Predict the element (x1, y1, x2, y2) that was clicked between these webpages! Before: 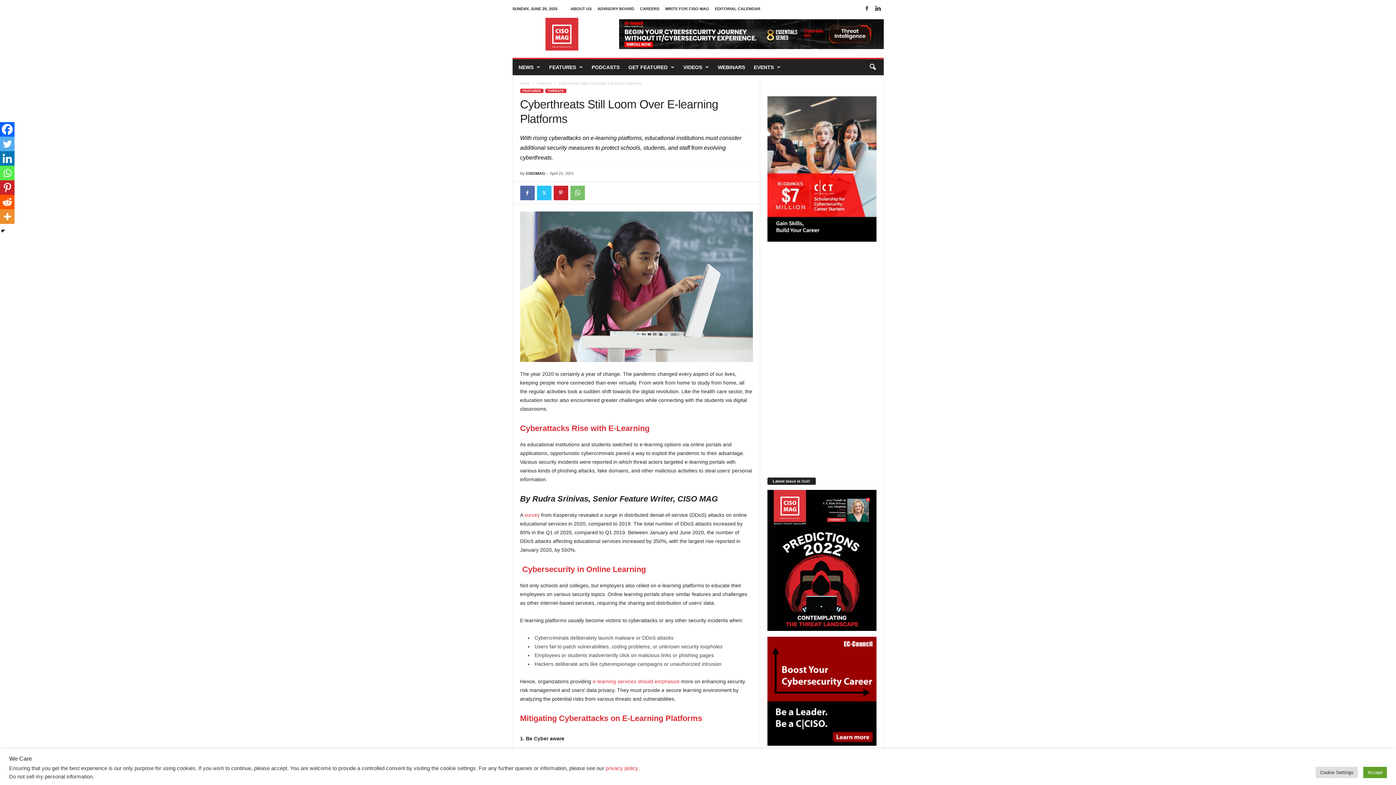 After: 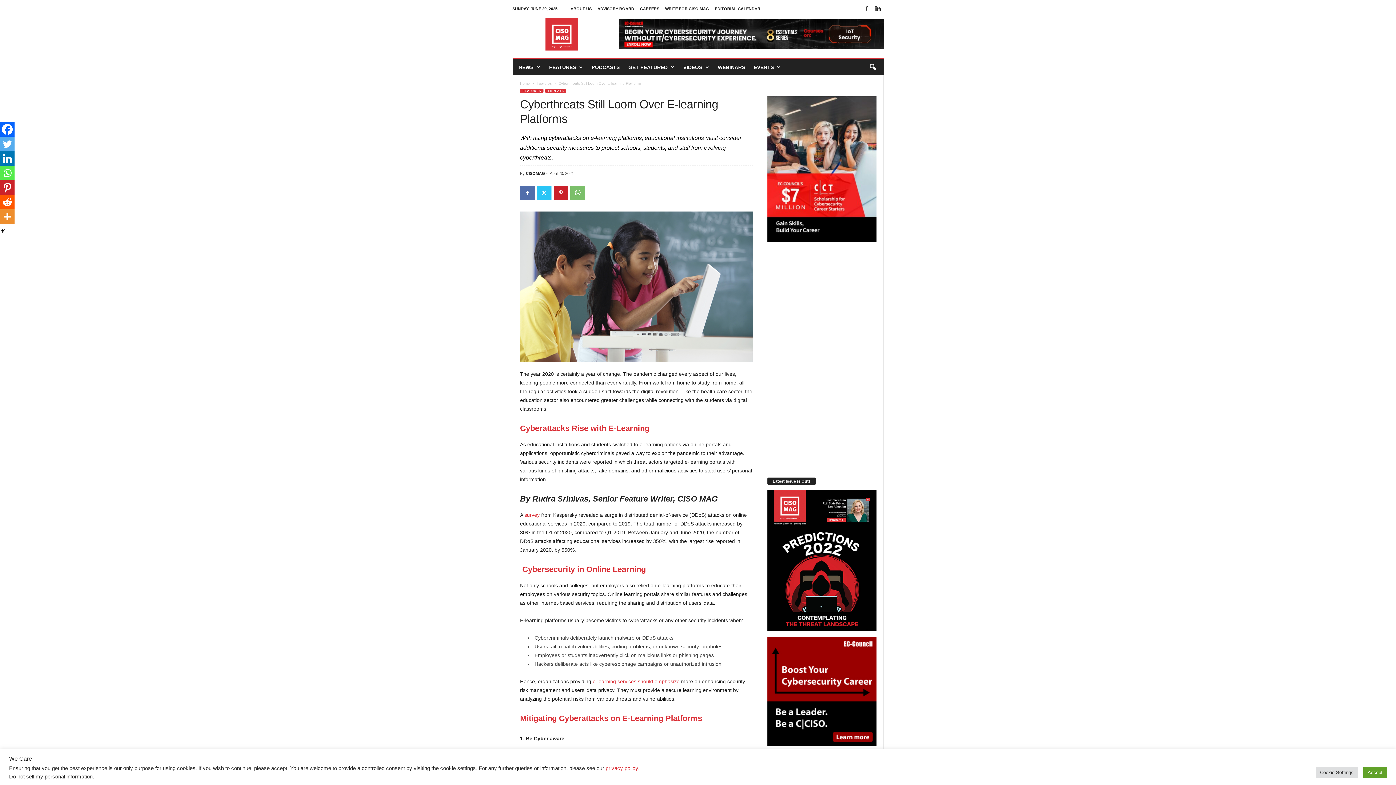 Action: bbox: (767, 96, 876, 241)